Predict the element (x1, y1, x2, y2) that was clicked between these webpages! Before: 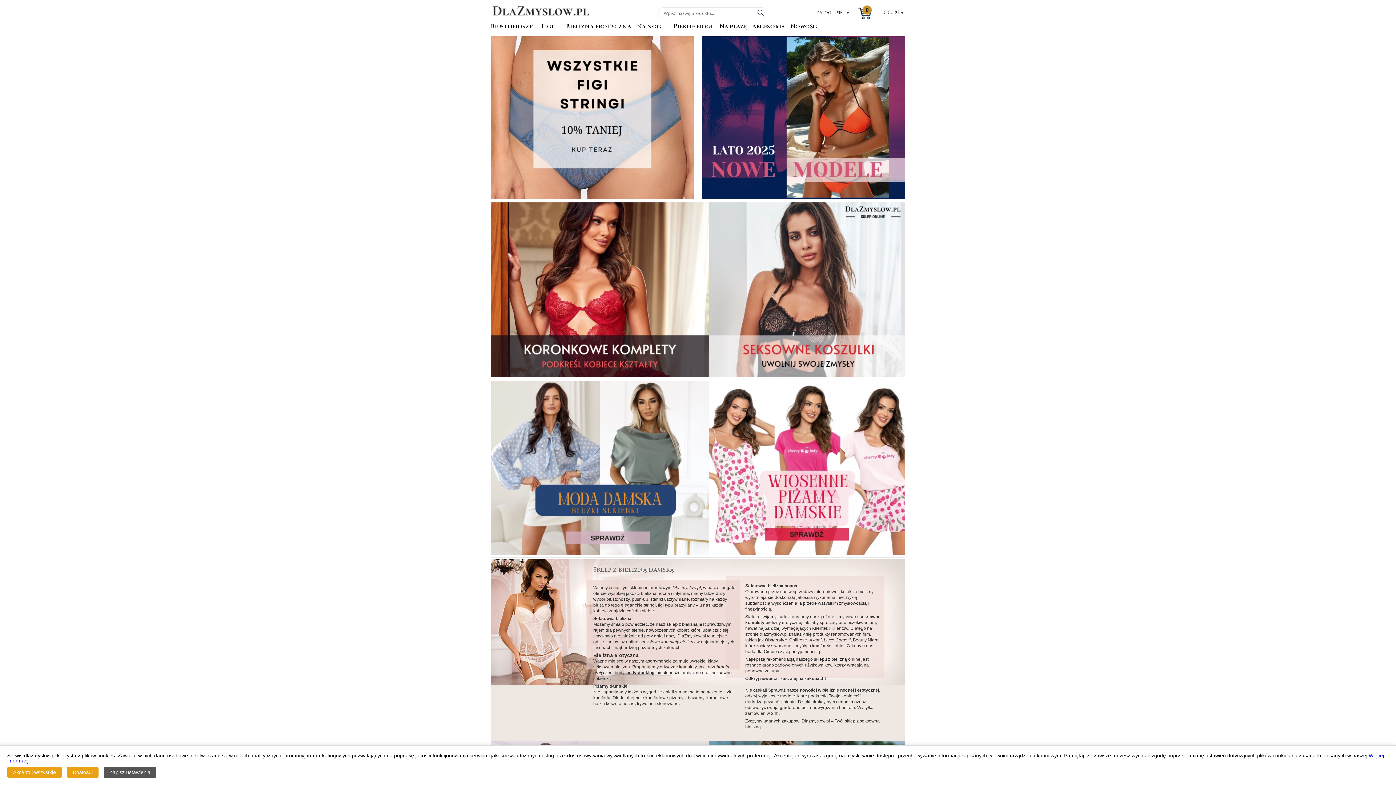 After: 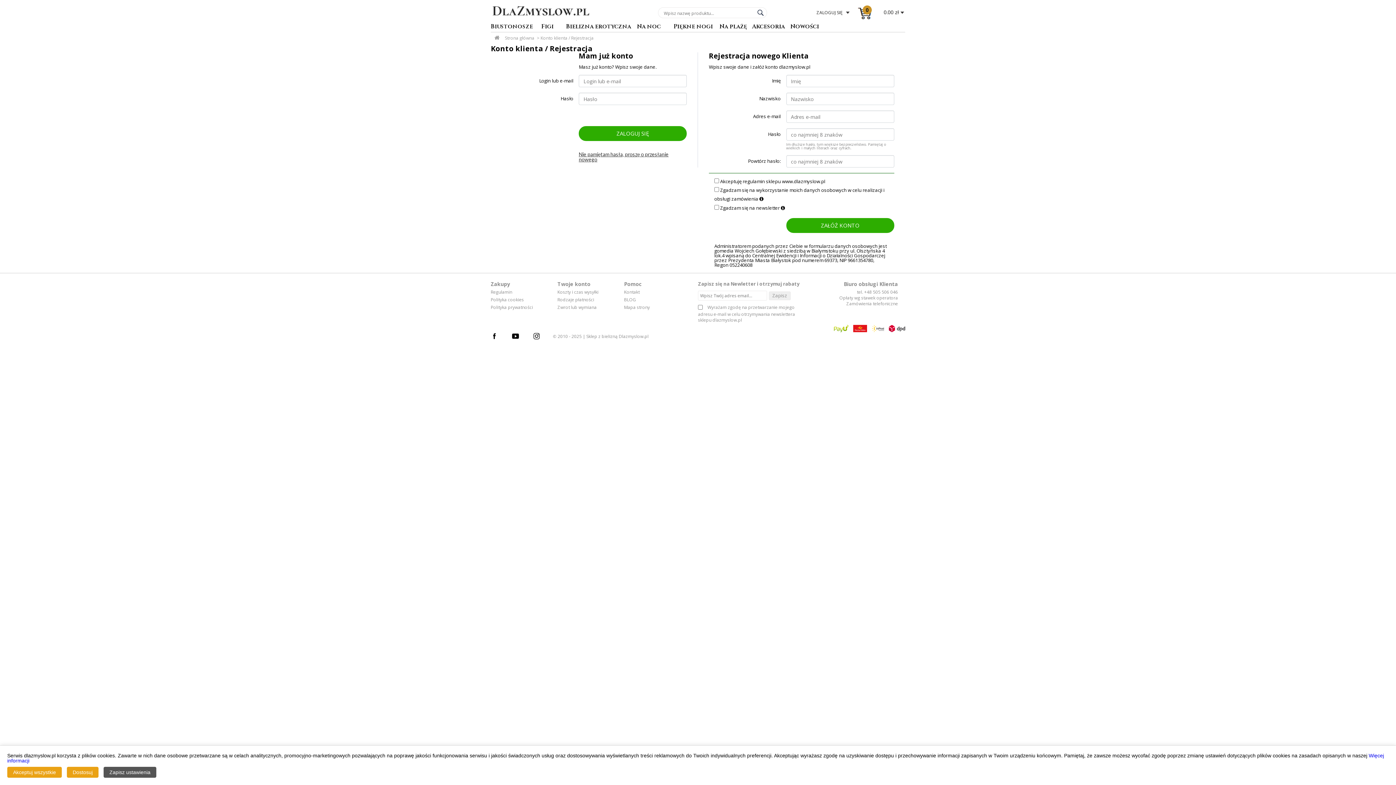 Action: label: ZALOGUJ SIĘ bbox: (816, 10, 850, 14)